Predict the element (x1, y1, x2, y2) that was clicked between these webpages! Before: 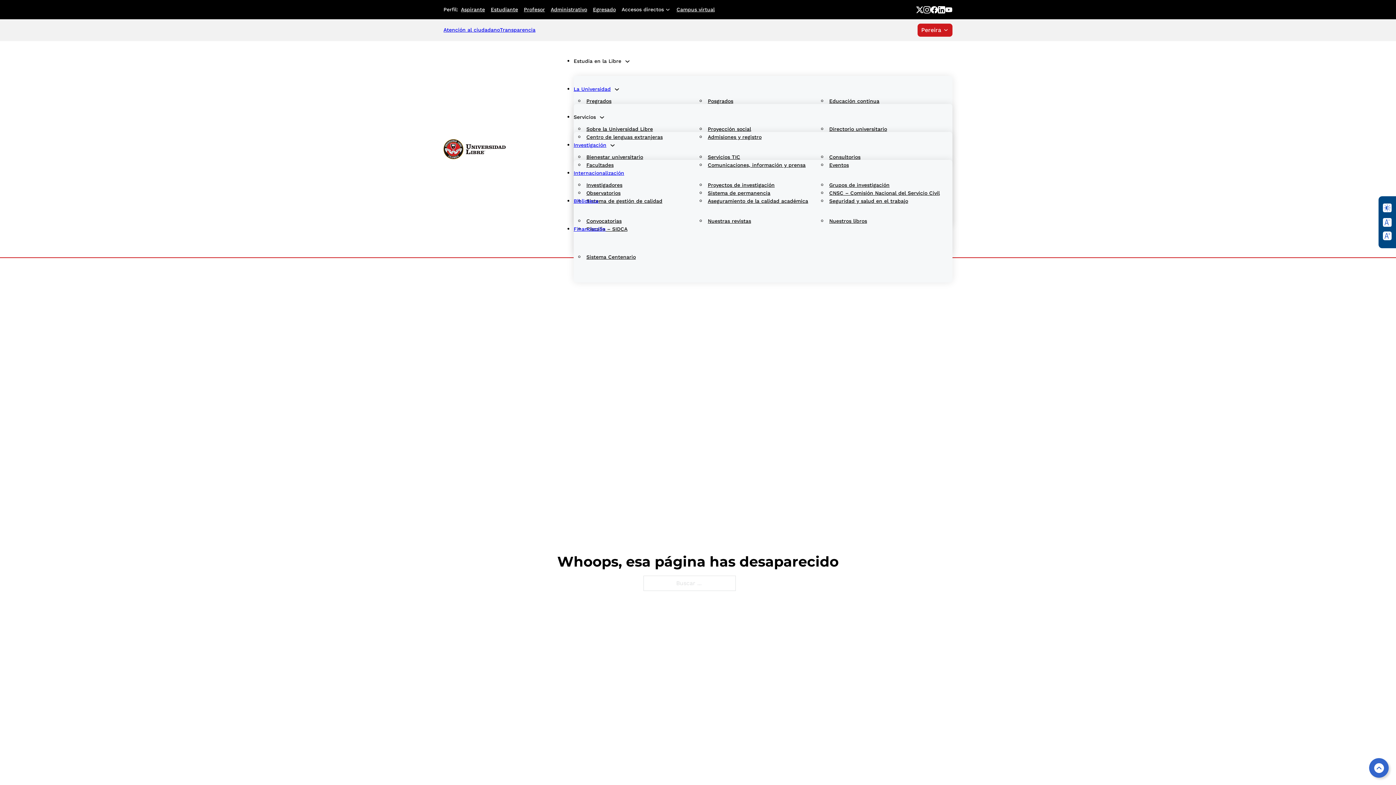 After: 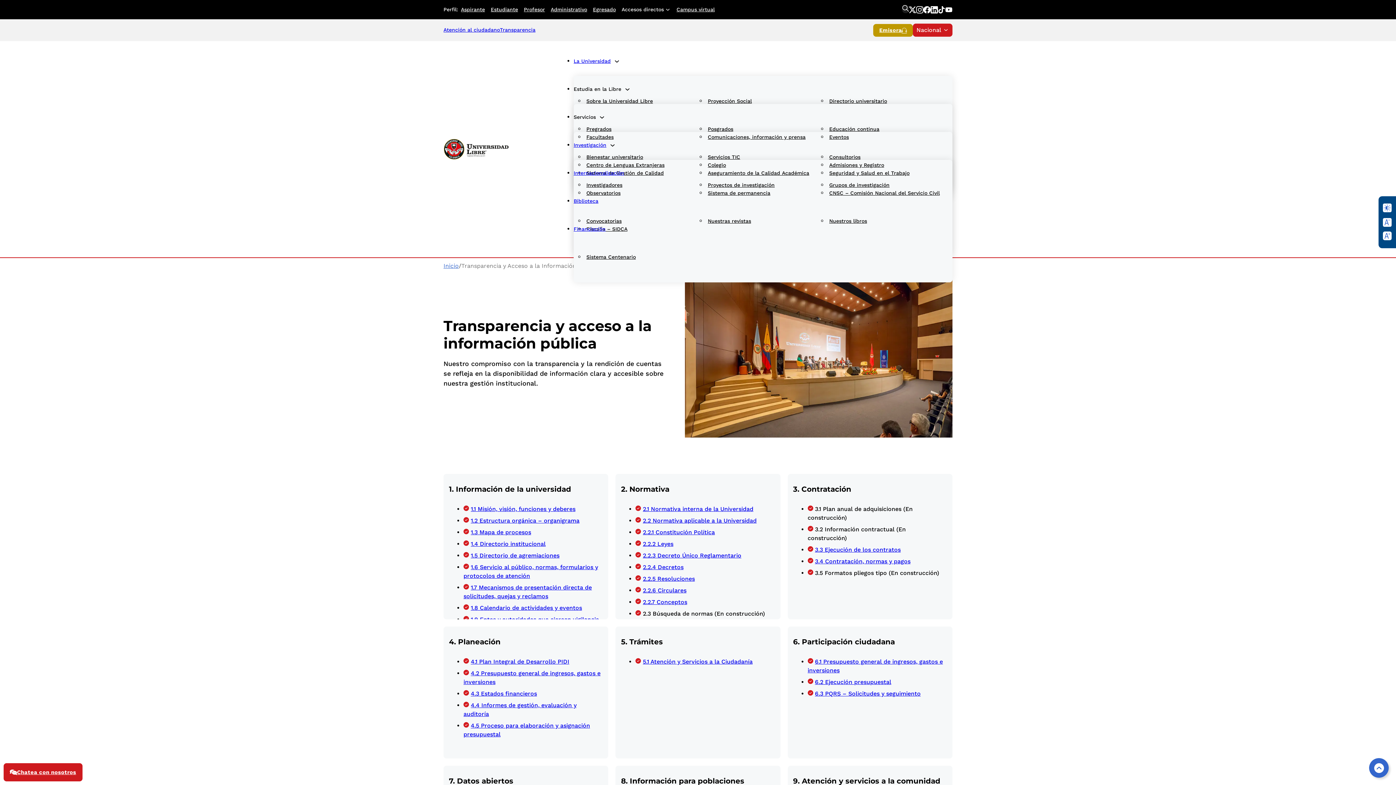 Action: bbox: (500, 26, 535, 34) label: Transparencia